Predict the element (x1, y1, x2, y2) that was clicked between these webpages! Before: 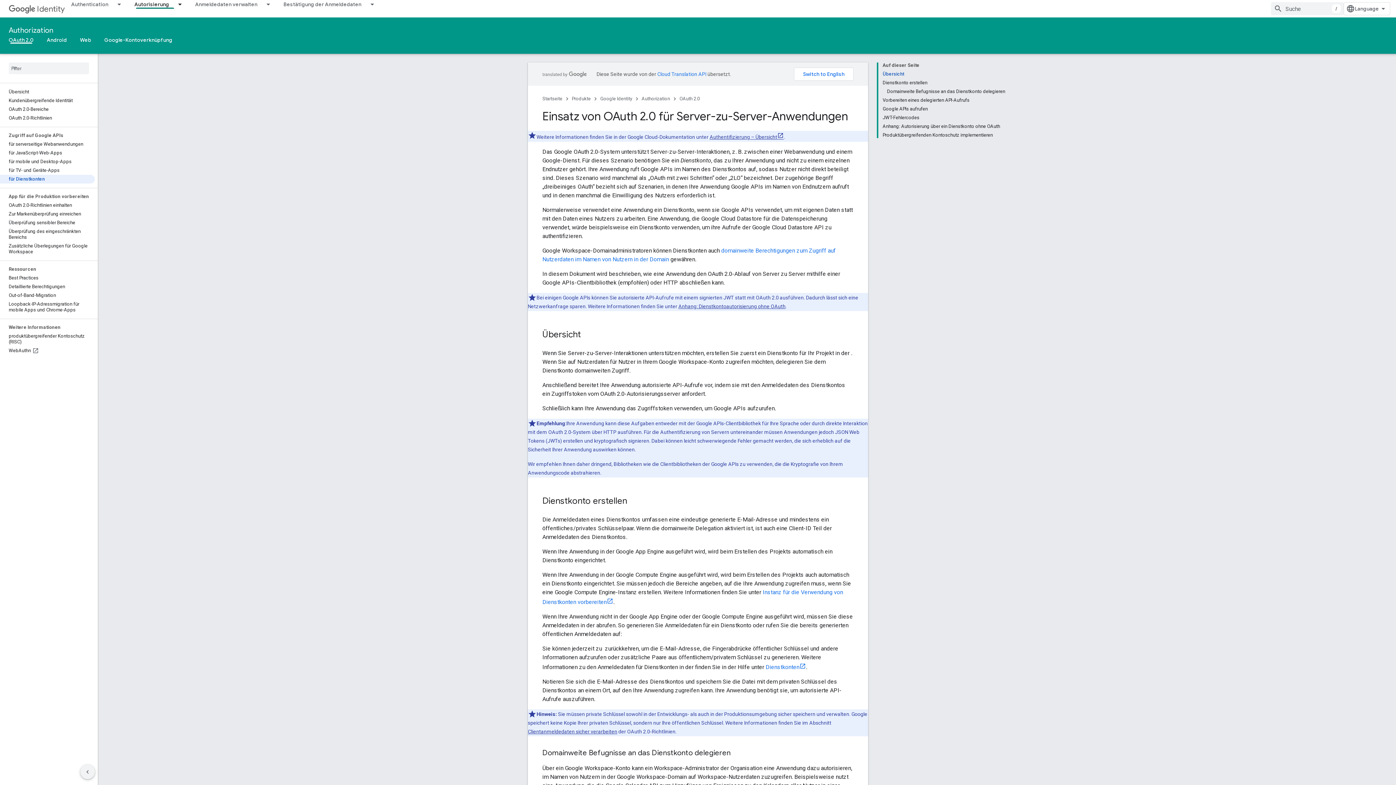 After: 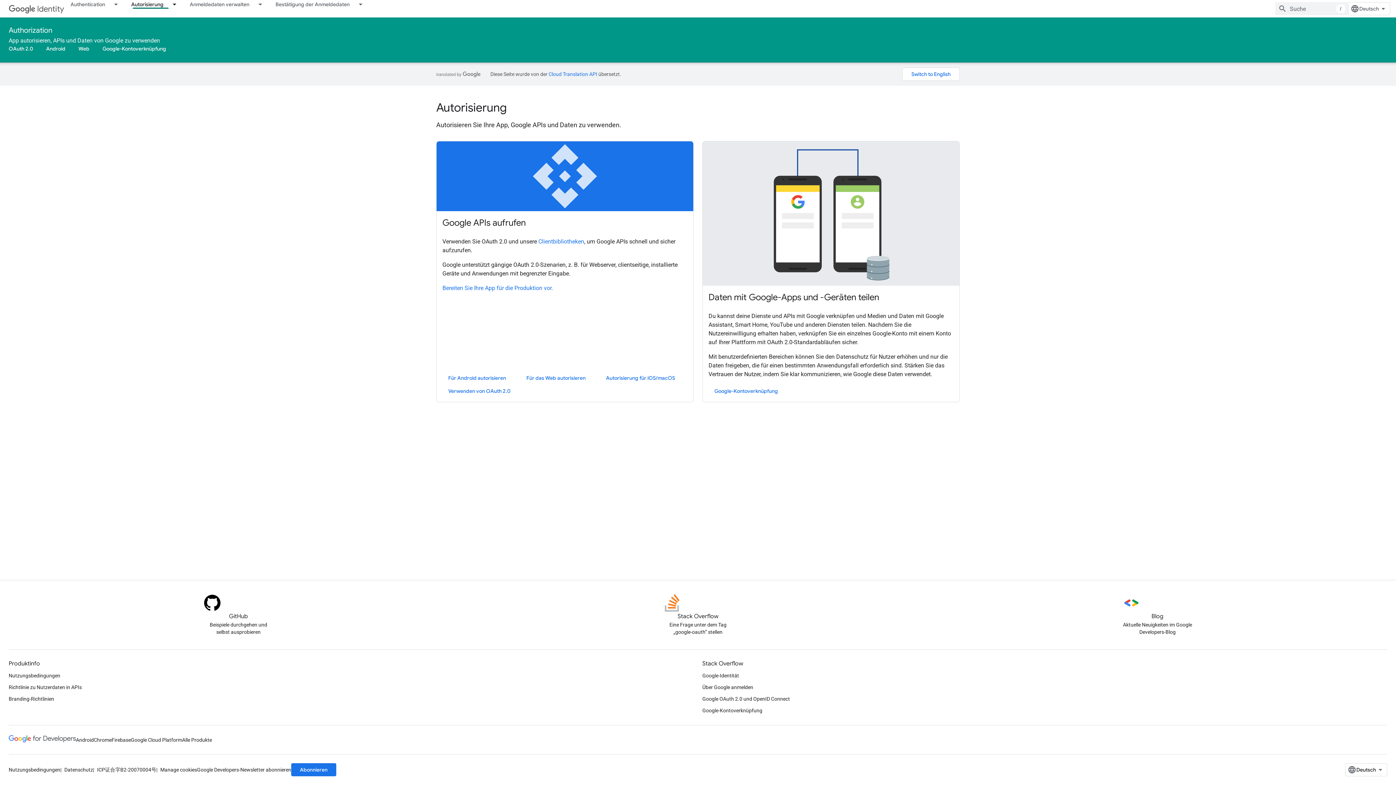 Action: label: Authorization bbox: (8, 24, 53, 36)